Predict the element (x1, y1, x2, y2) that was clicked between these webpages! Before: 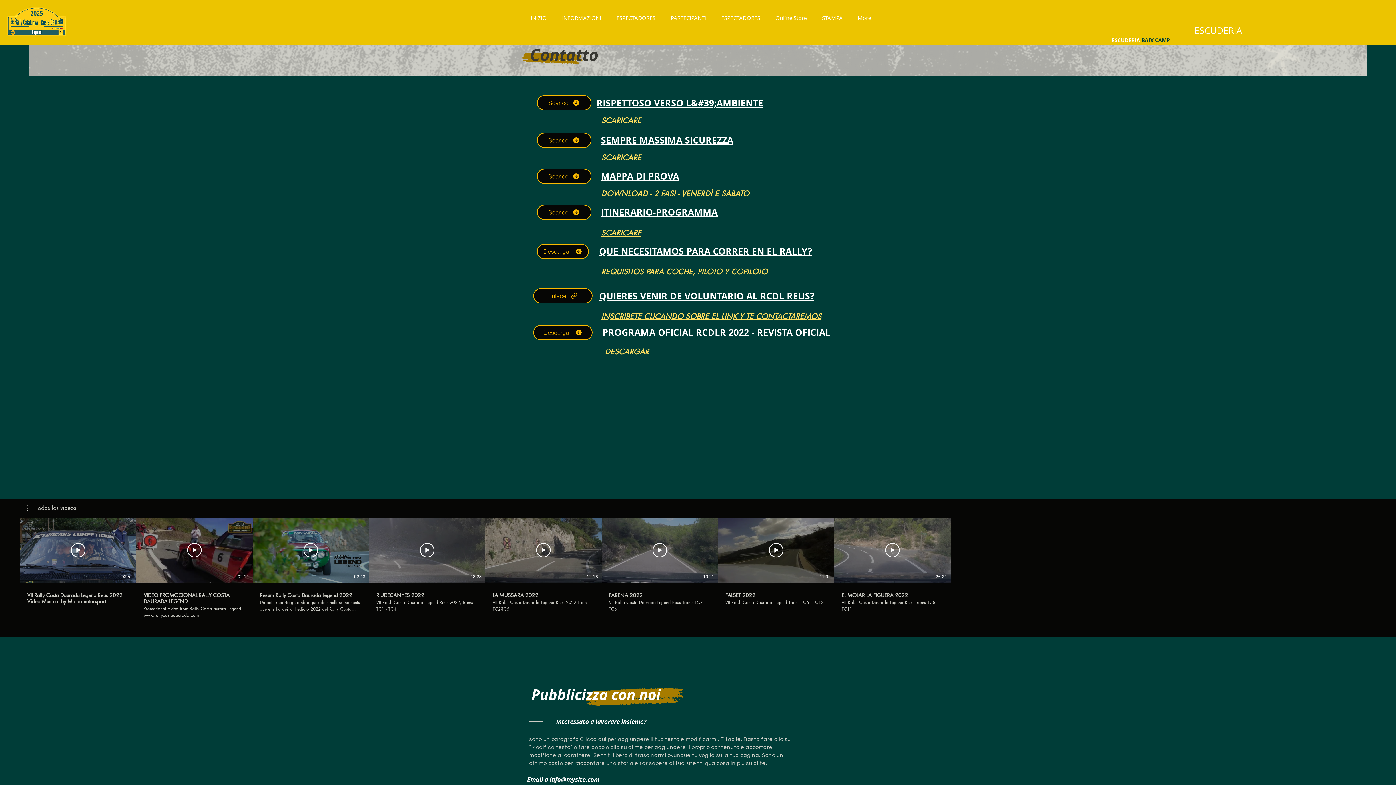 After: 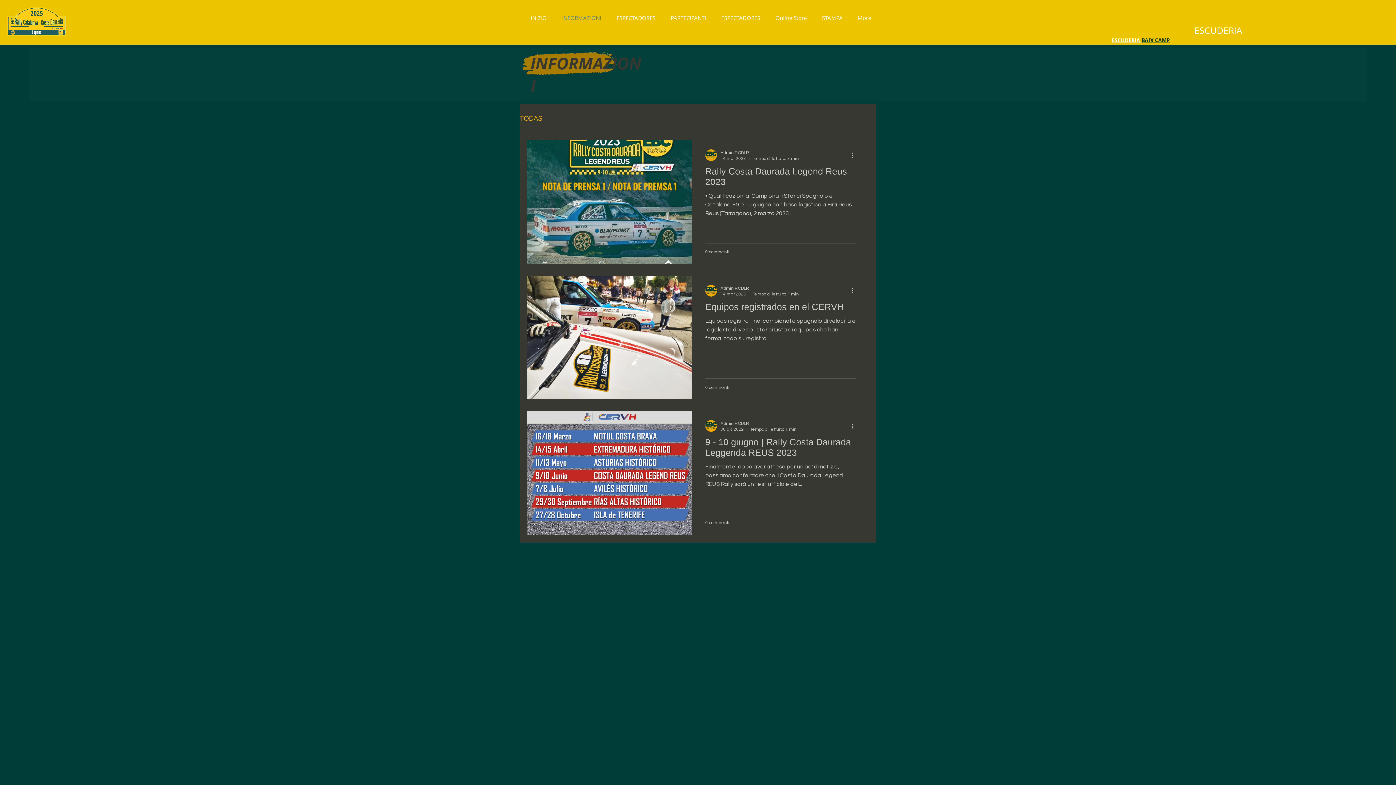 Action: bbox: (552, 13, 606, 22) label: INFORMAZIONI